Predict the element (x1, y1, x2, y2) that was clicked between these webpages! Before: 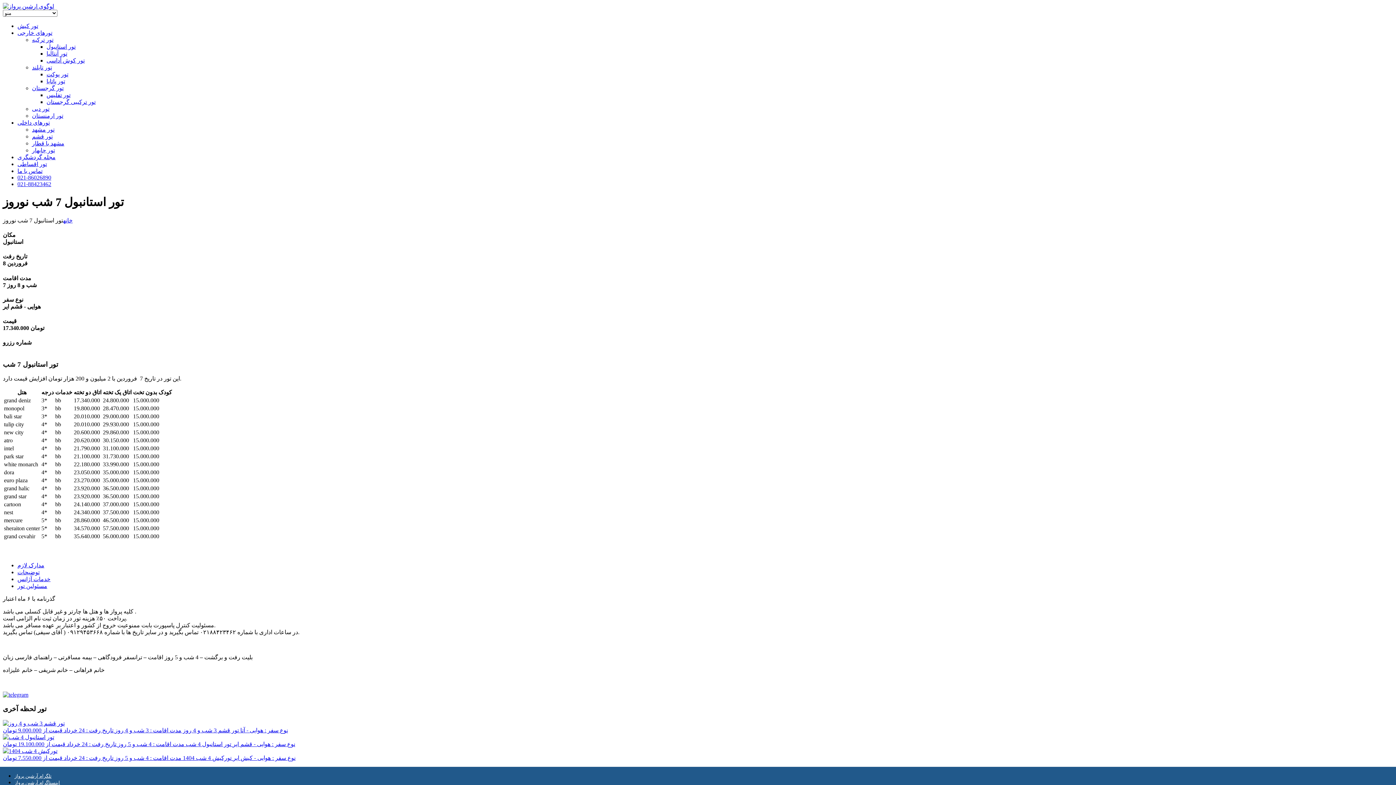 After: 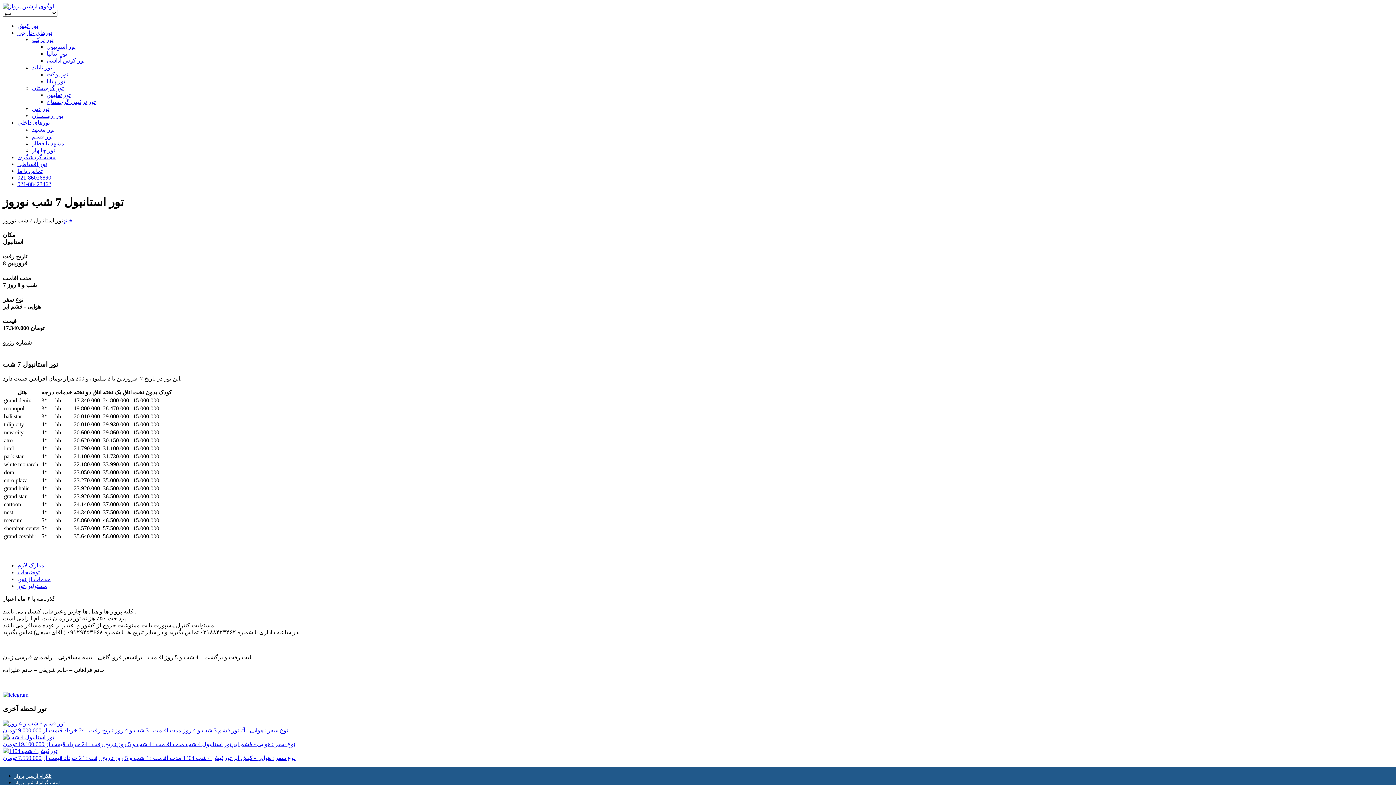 Action: bbox: (14, 773, 51, 779) label: تلگرام آرشین پرواز